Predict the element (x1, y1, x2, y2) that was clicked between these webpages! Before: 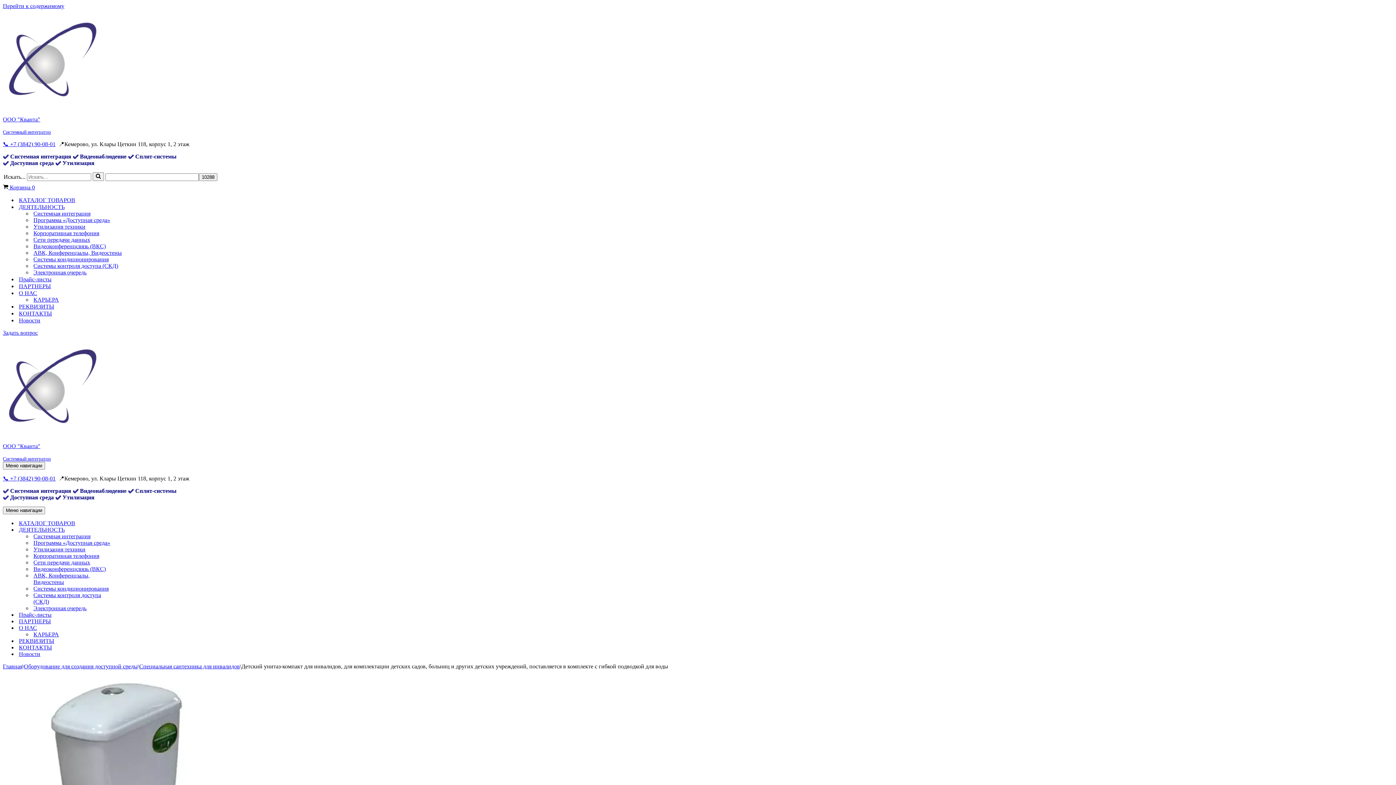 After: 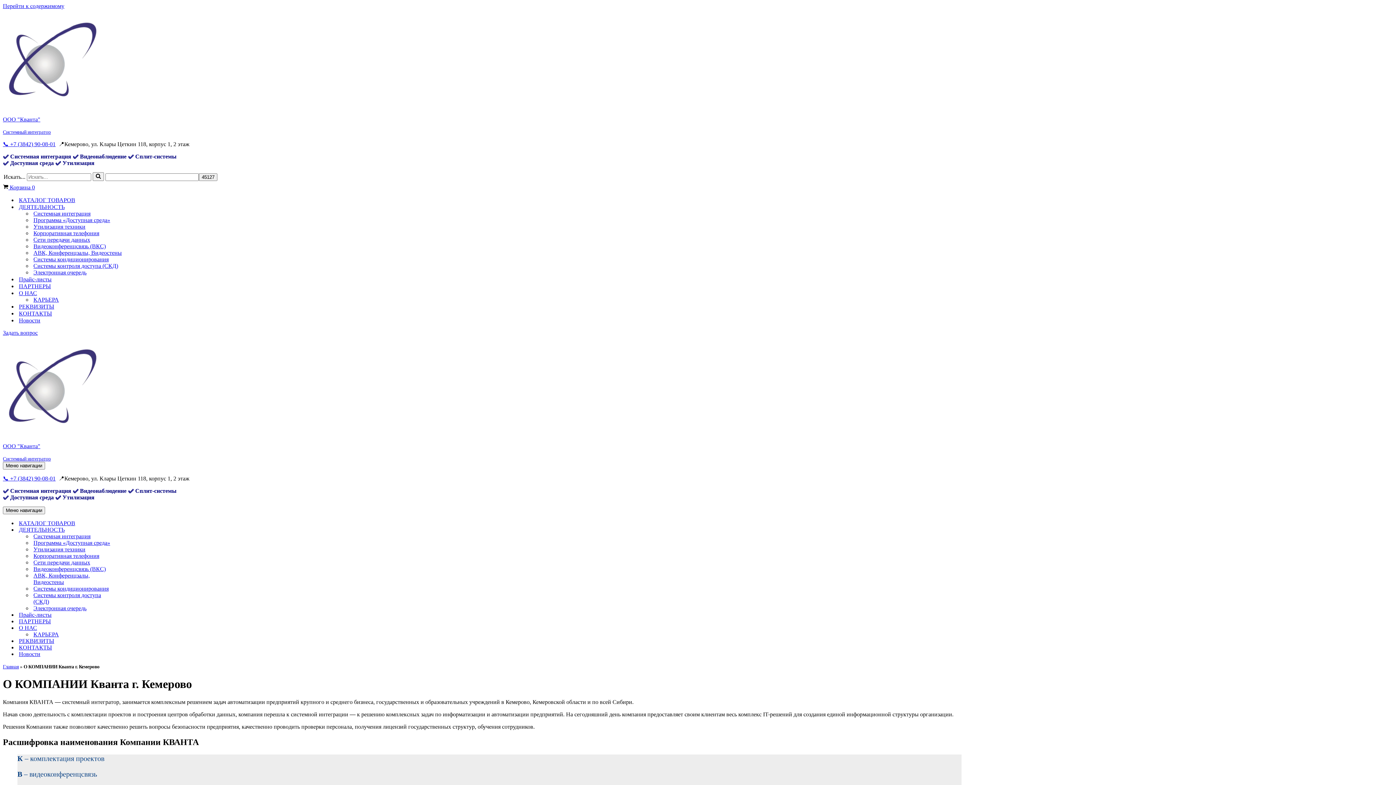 Action: label: О НАС bbox: (18, 625, 145, 631)